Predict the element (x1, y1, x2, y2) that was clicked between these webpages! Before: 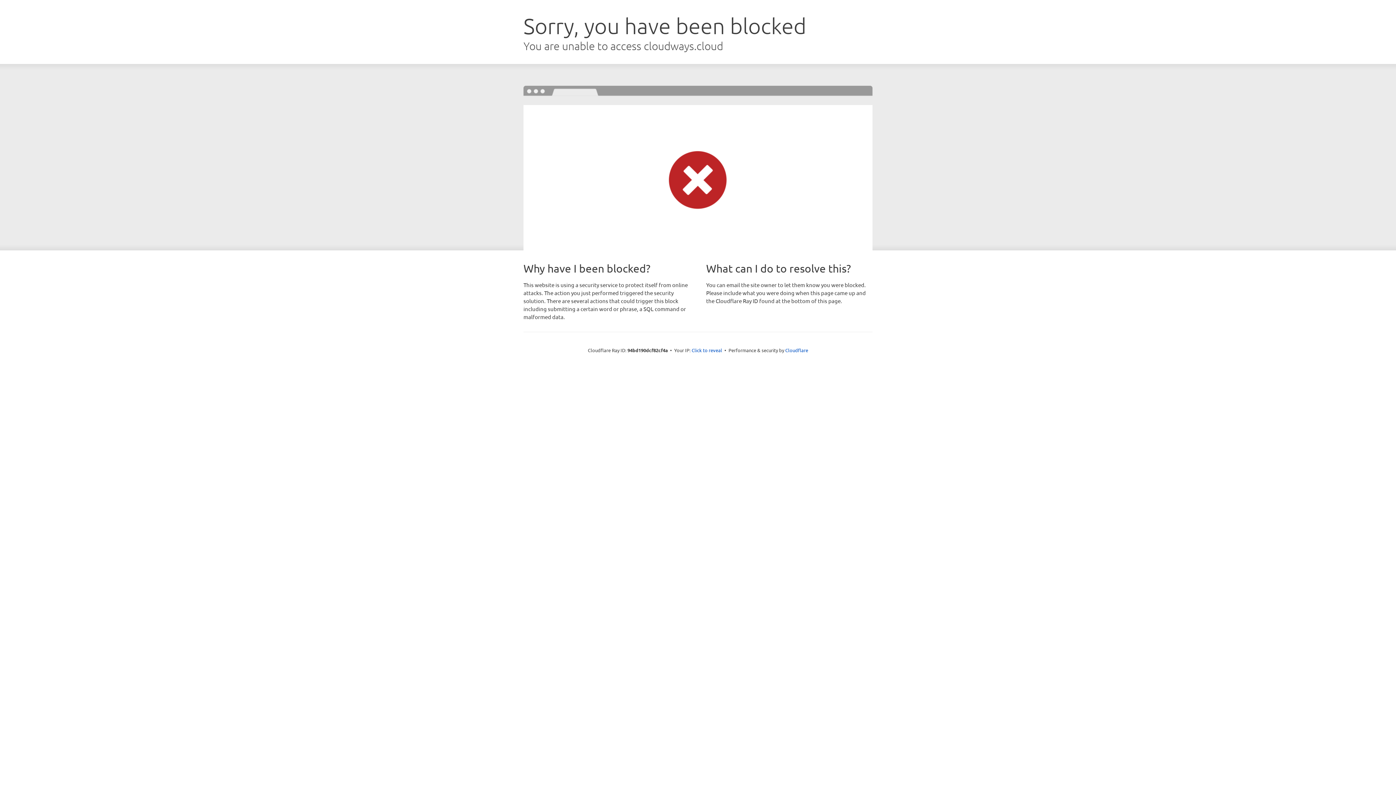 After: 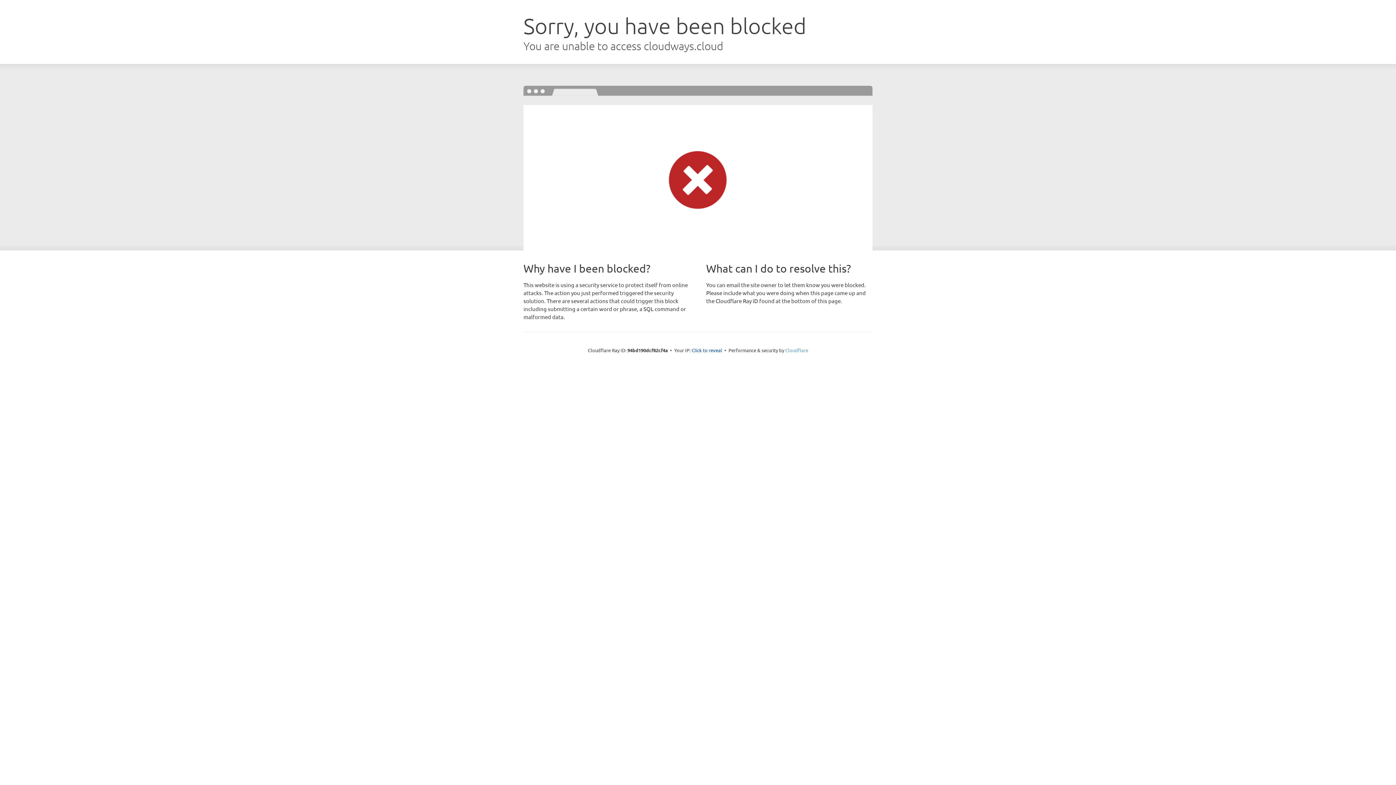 Action: label: Cloudflare bbox: (785, 347, 808, 353)